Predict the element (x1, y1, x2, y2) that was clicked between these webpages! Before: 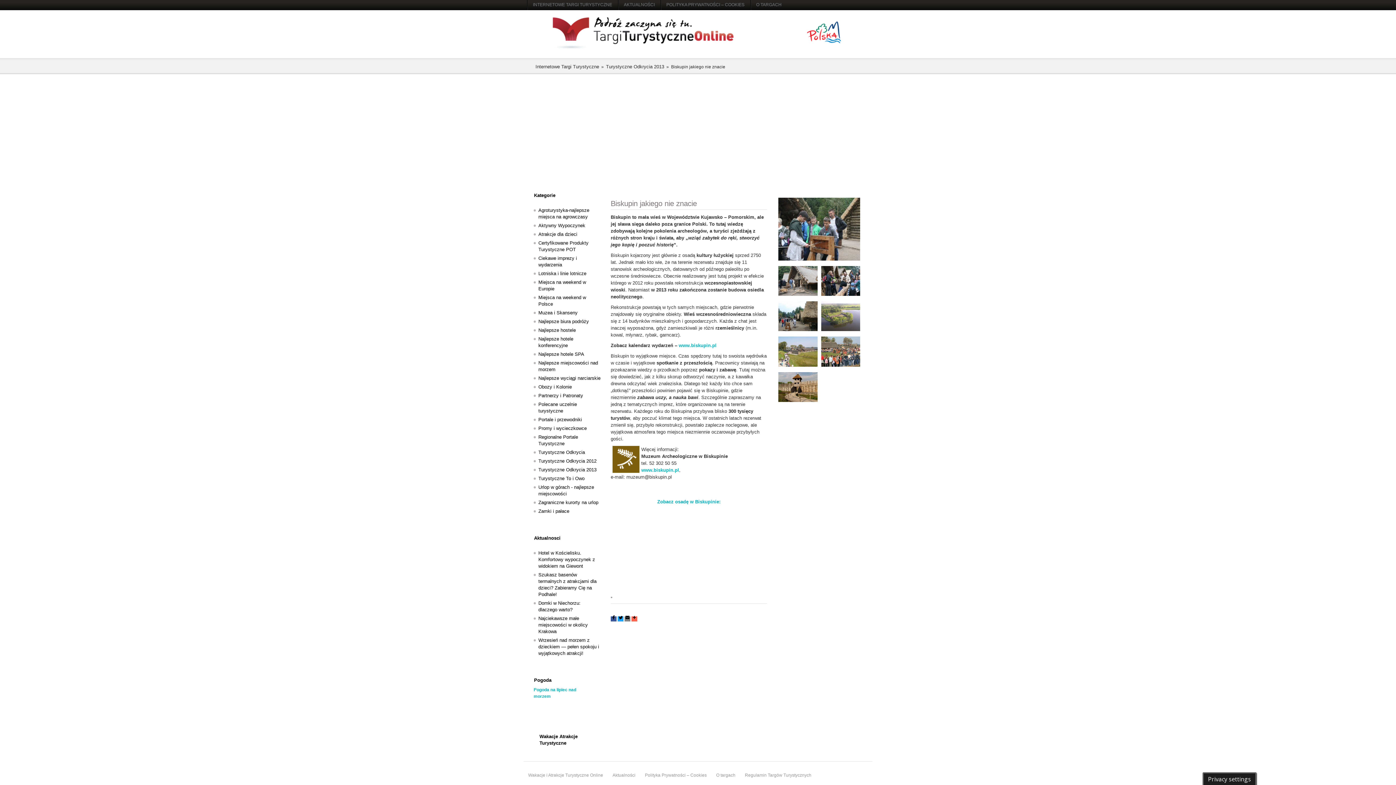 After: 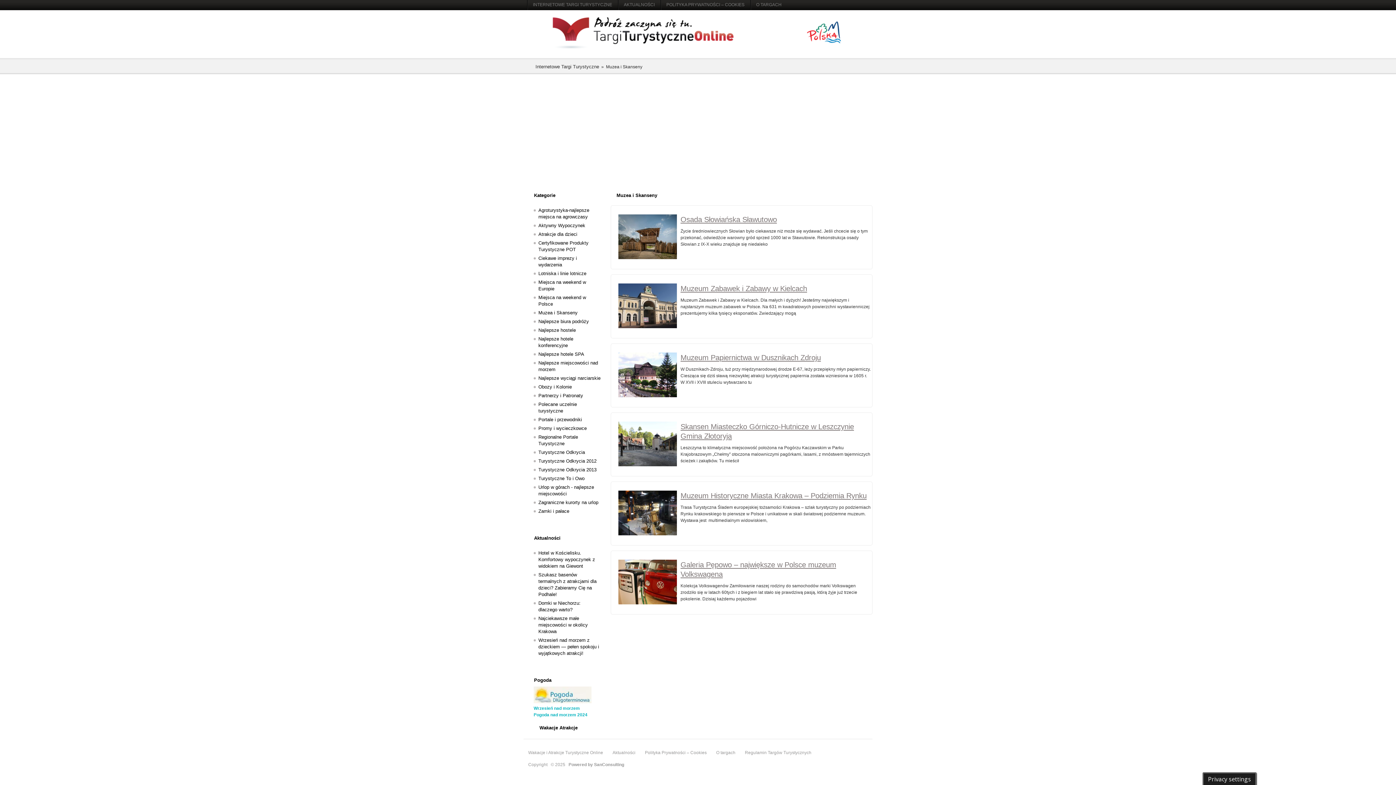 Action: label: Muzea i Skanseny bbox: (533, 308, 600, 317)